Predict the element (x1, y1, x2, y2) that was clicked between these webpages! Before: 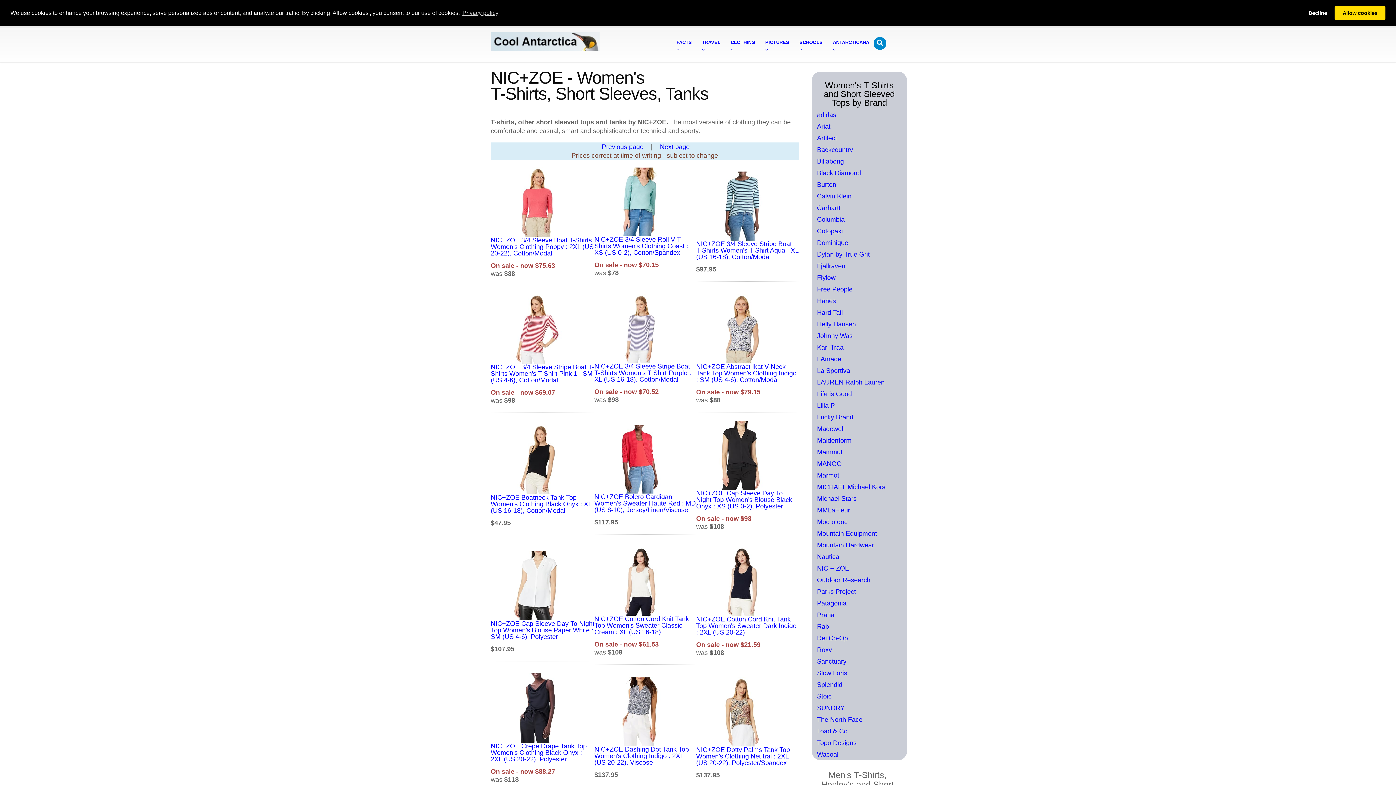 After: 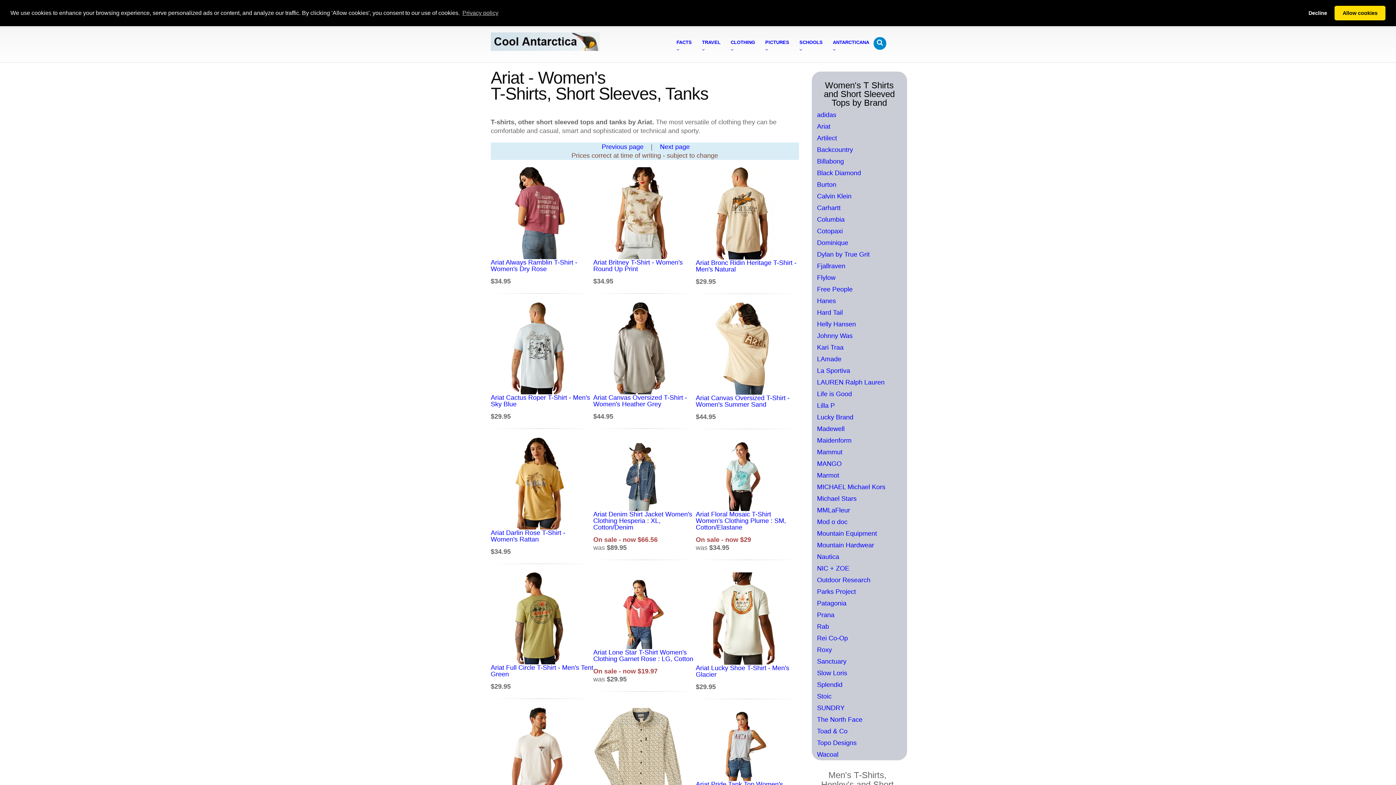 Action: label: Ariat bbox: (817, 122, 830, 130)